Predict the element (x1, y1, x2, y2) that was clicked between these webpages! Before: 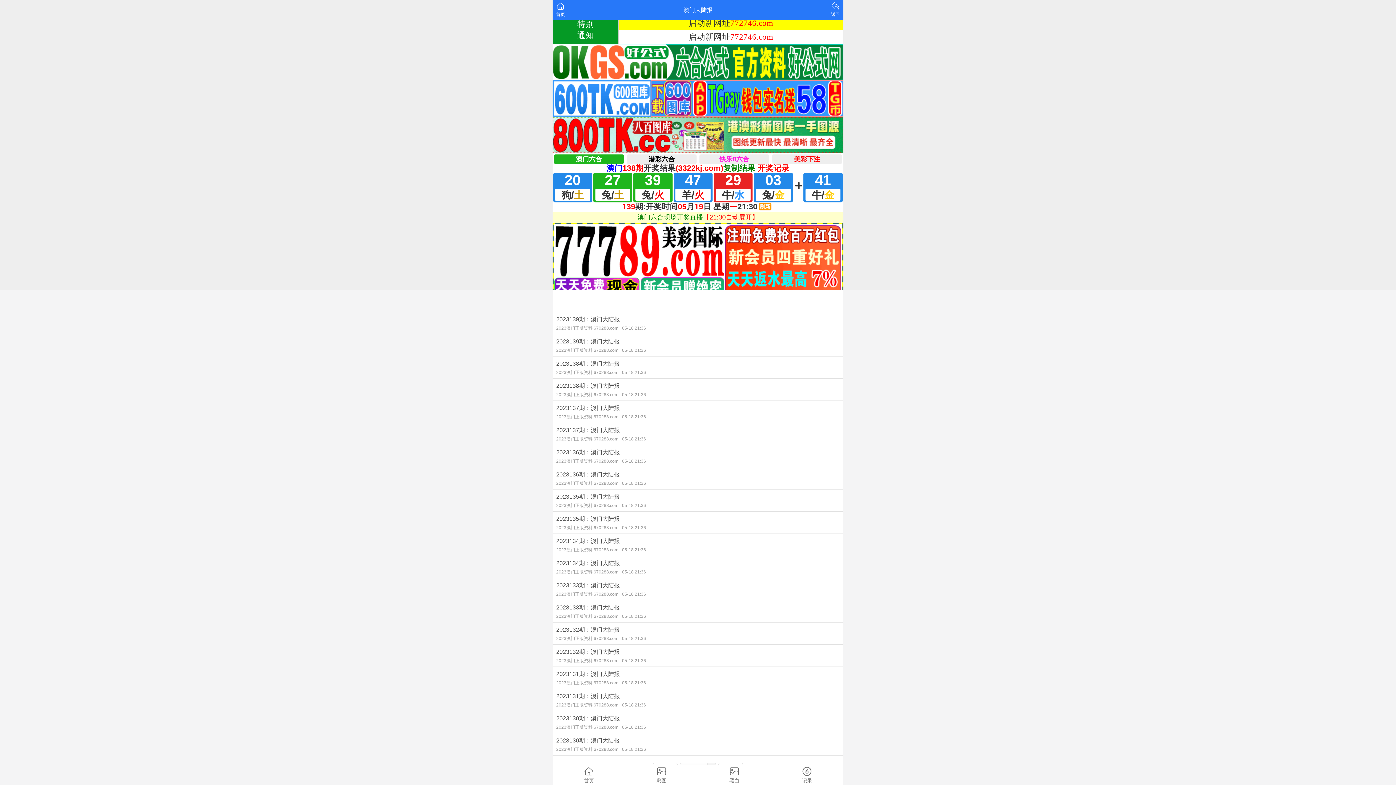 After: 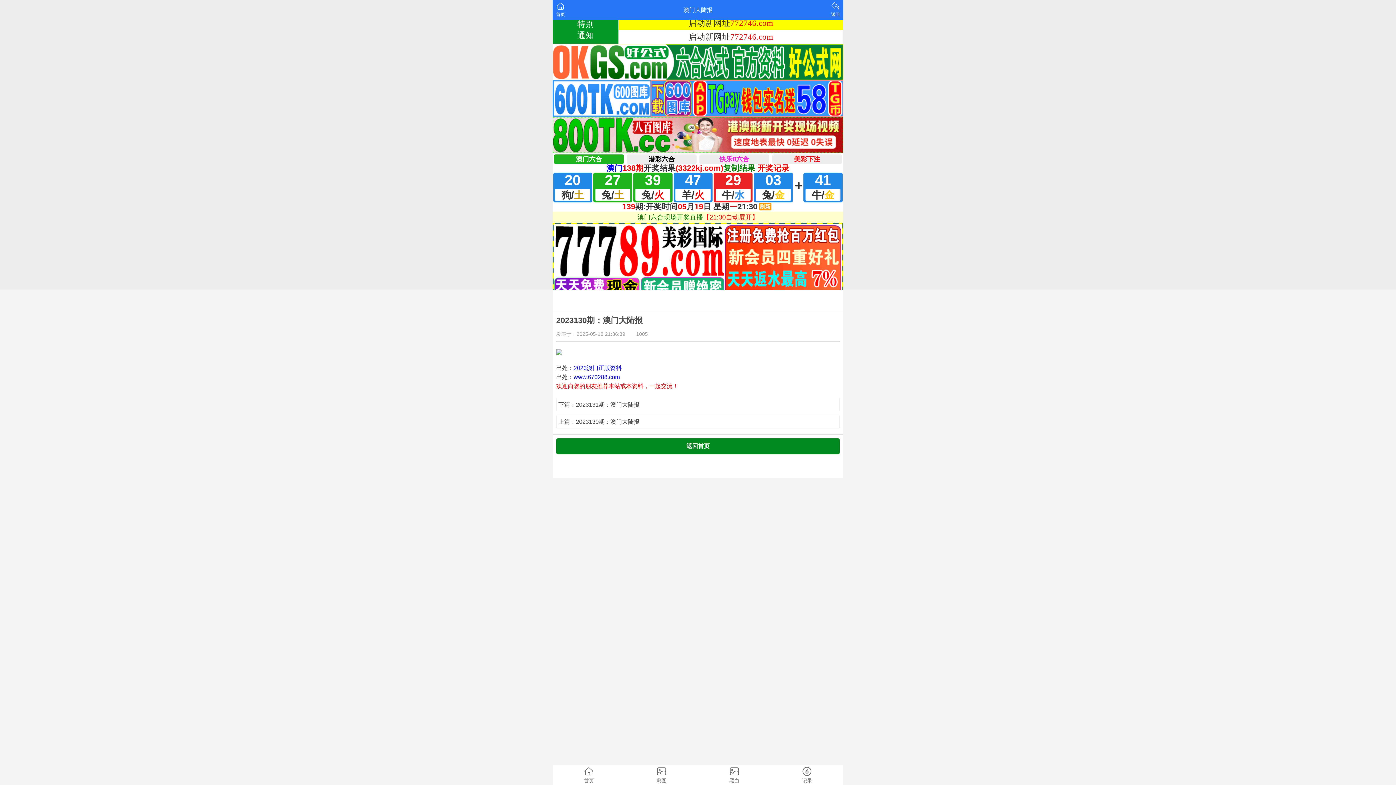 Action: bbox: (552, 711, 843, 733) label: 2023130期：澳门大陆报
2023澳门正版资料 670288.com05-18 21:36